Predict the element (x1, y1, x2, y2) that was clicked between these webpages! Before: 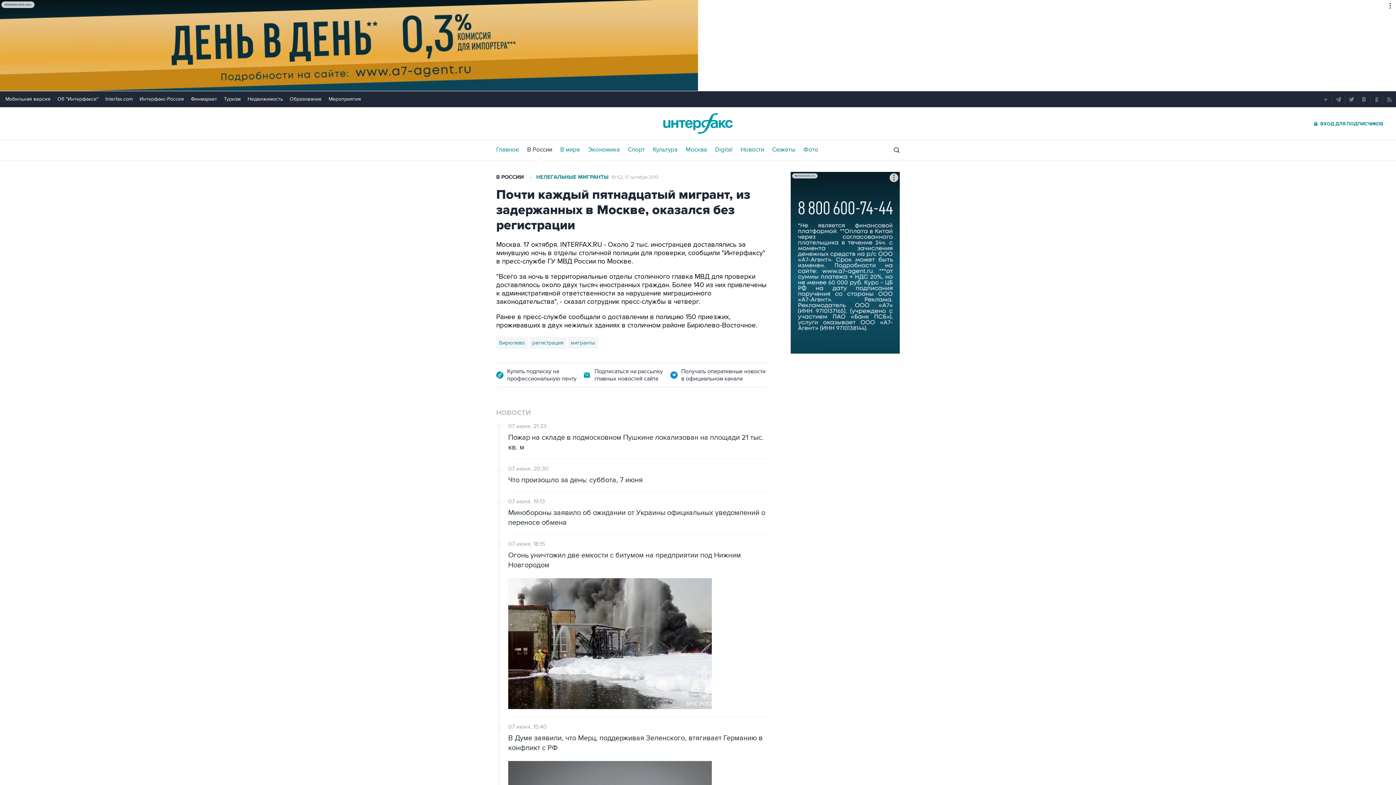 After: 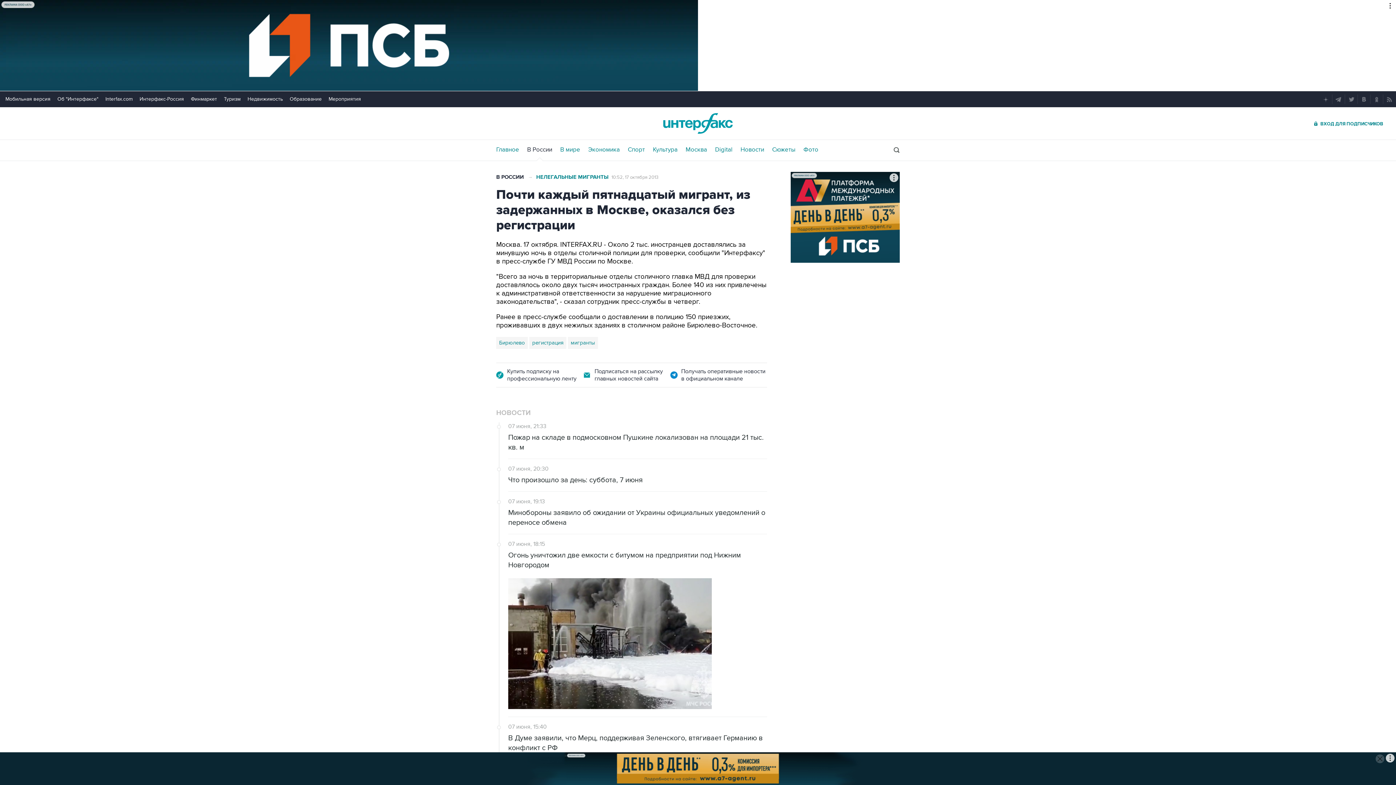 Action: label: Получать оперативные новости в официальном канале bbox: (670, 363, 767, 387)